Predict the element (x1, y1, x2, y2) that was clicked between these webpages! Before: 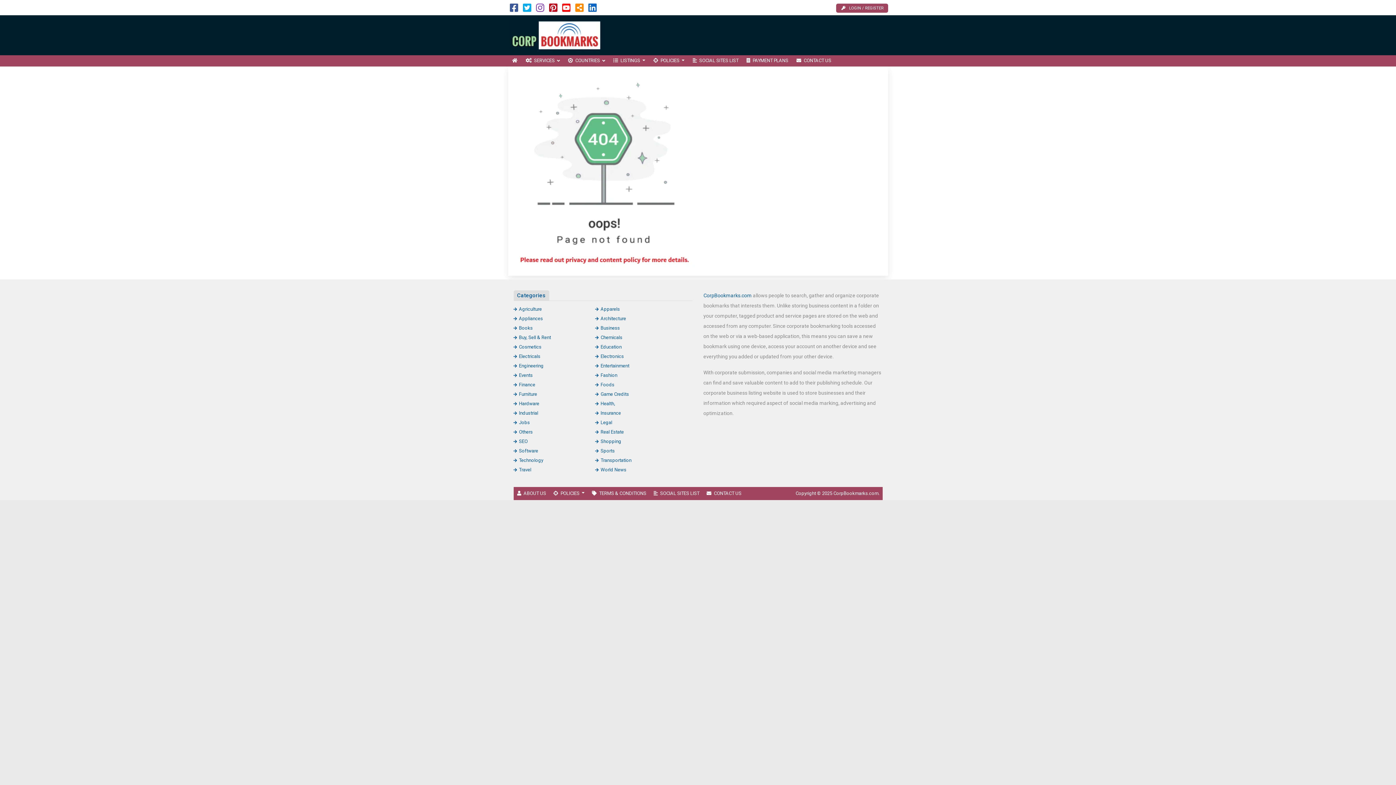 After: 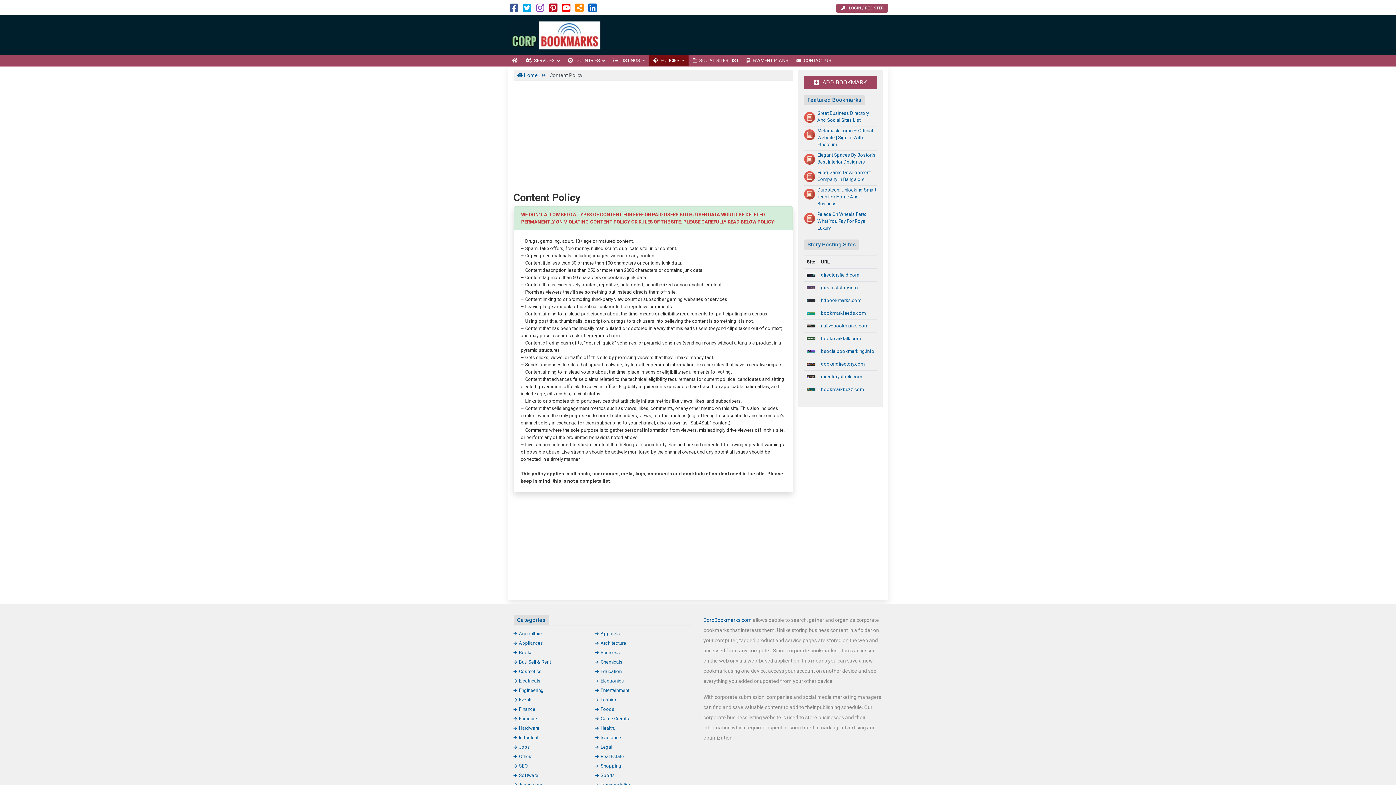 Action: label: POLICIES  bbox: (649, 55, 688, 66)